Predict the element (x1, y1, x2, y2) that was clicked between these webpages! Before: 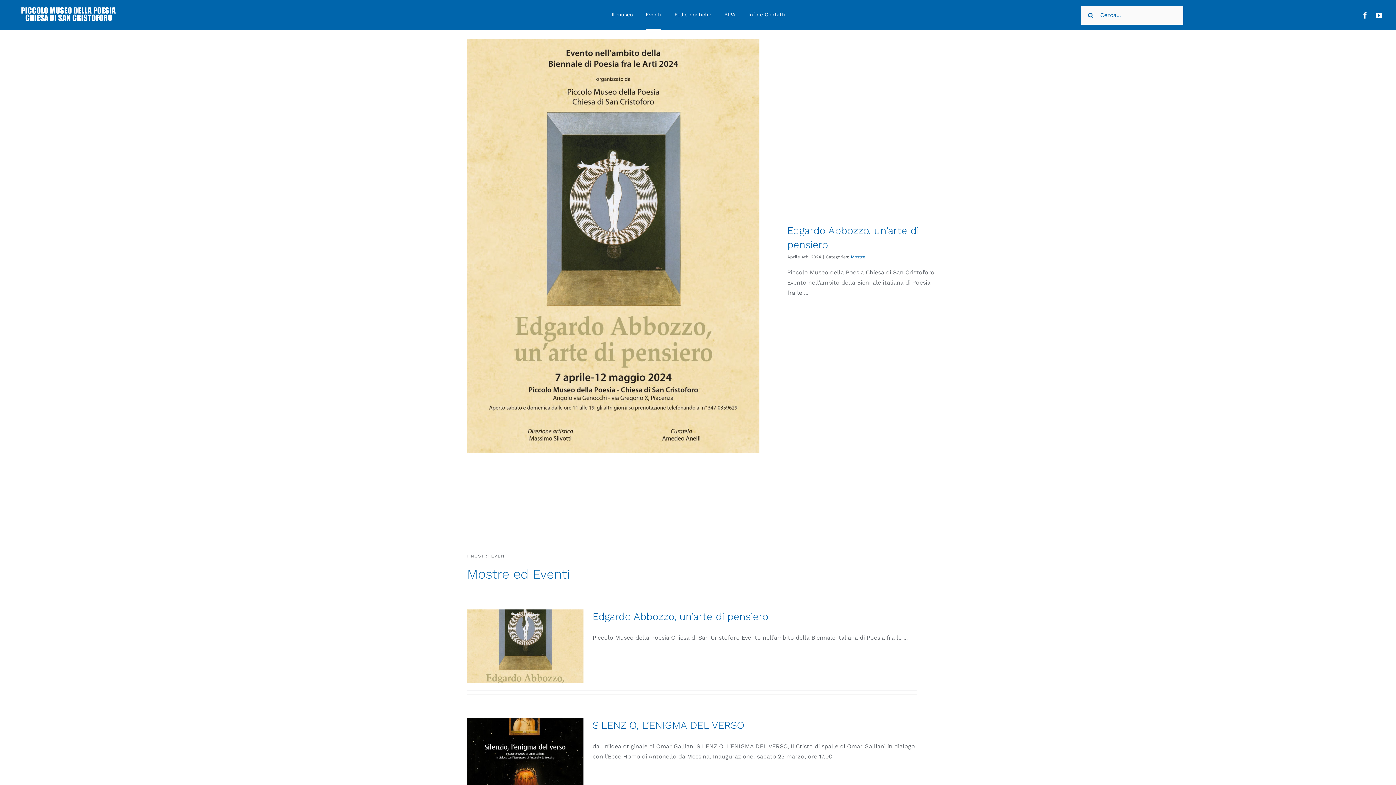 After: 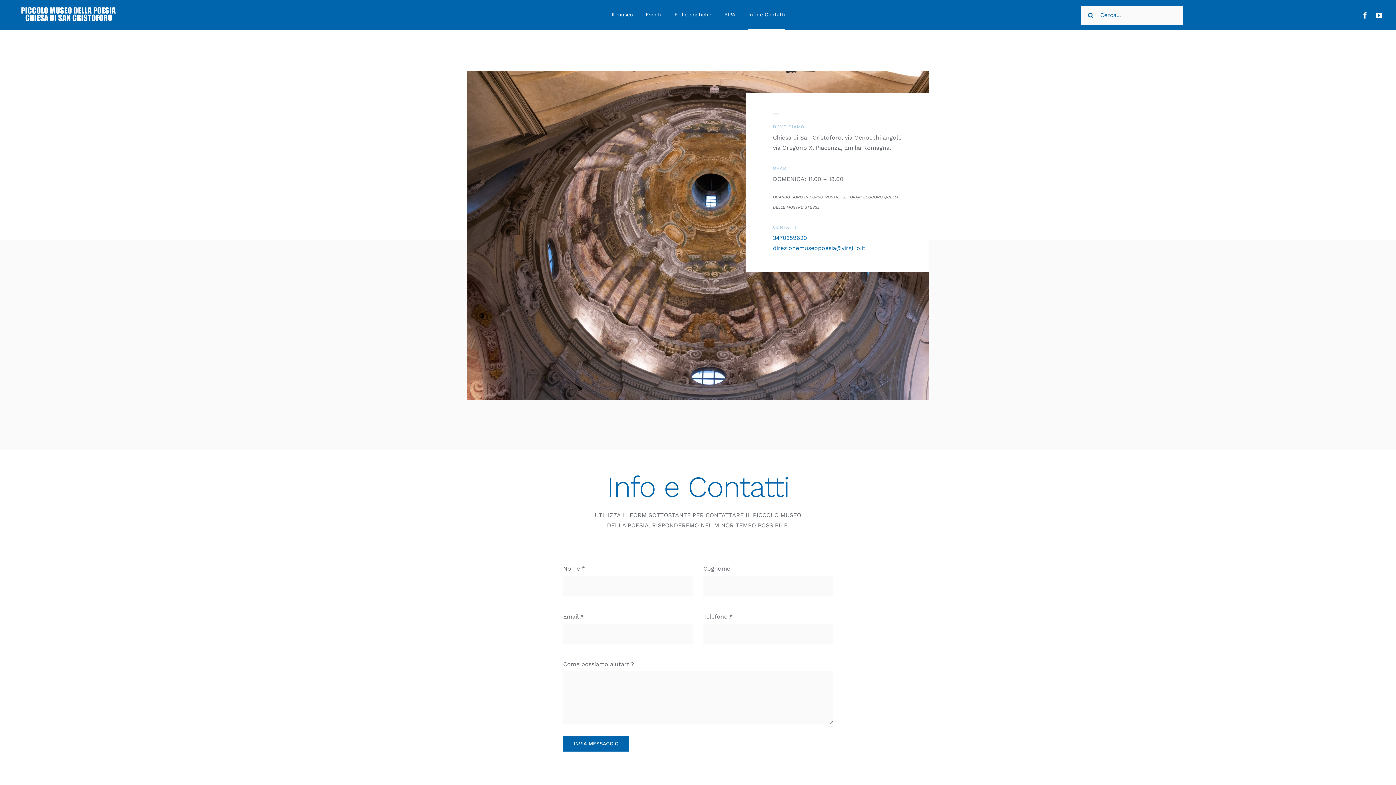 Action: label: Info e Contatti bbox: (748, 0, 785, 30)